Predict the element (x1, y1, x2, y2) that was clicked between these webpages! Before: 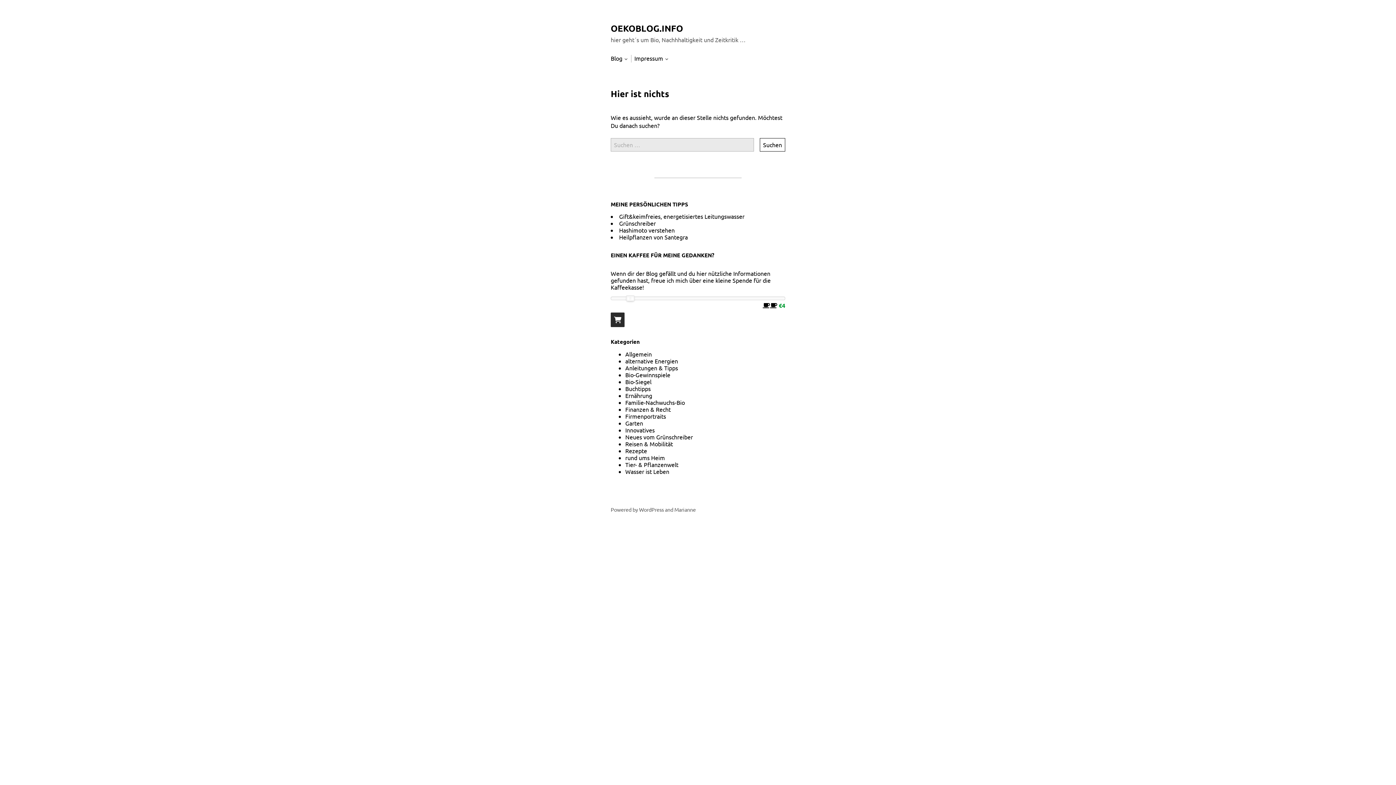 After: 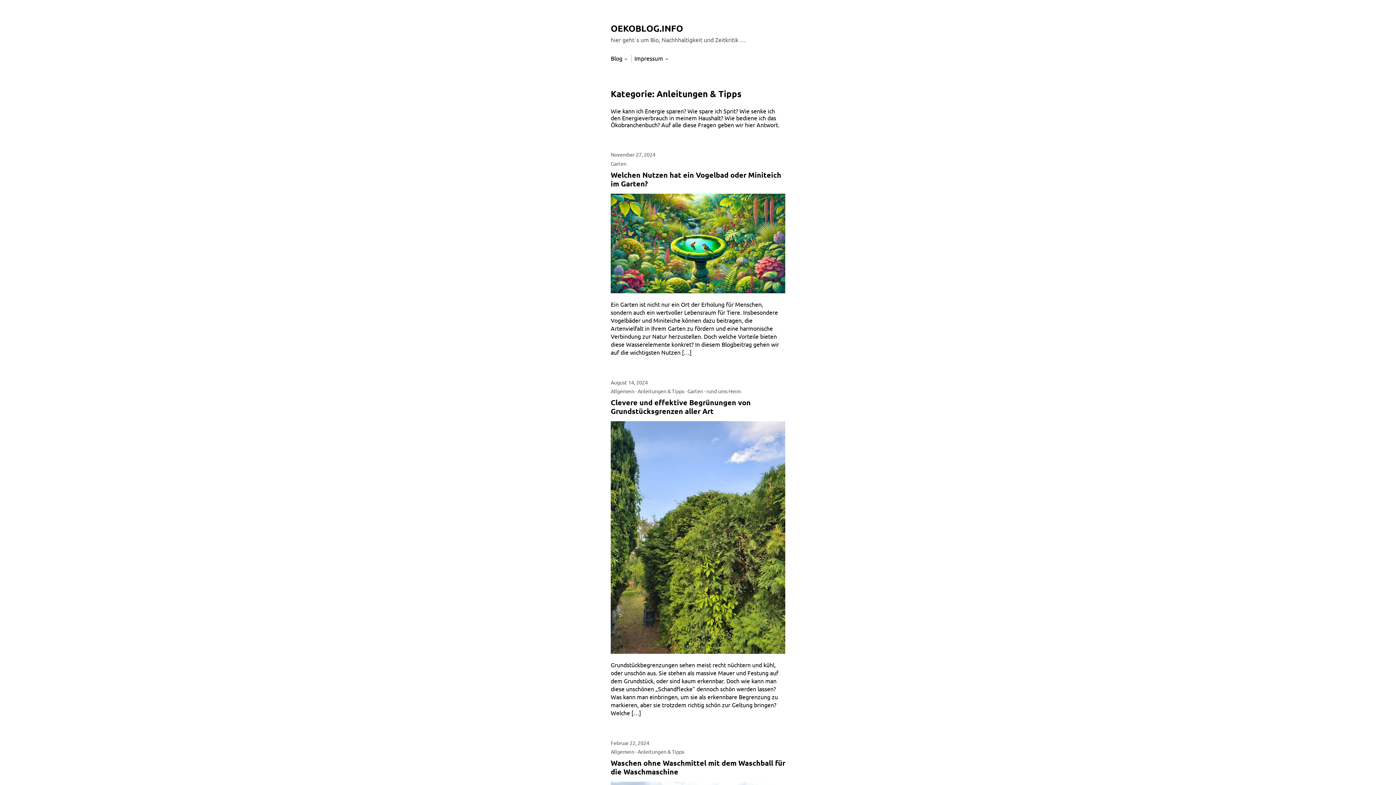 Action: bbox: (625, 364, 678, 371) label: Anleitungen & Tipps